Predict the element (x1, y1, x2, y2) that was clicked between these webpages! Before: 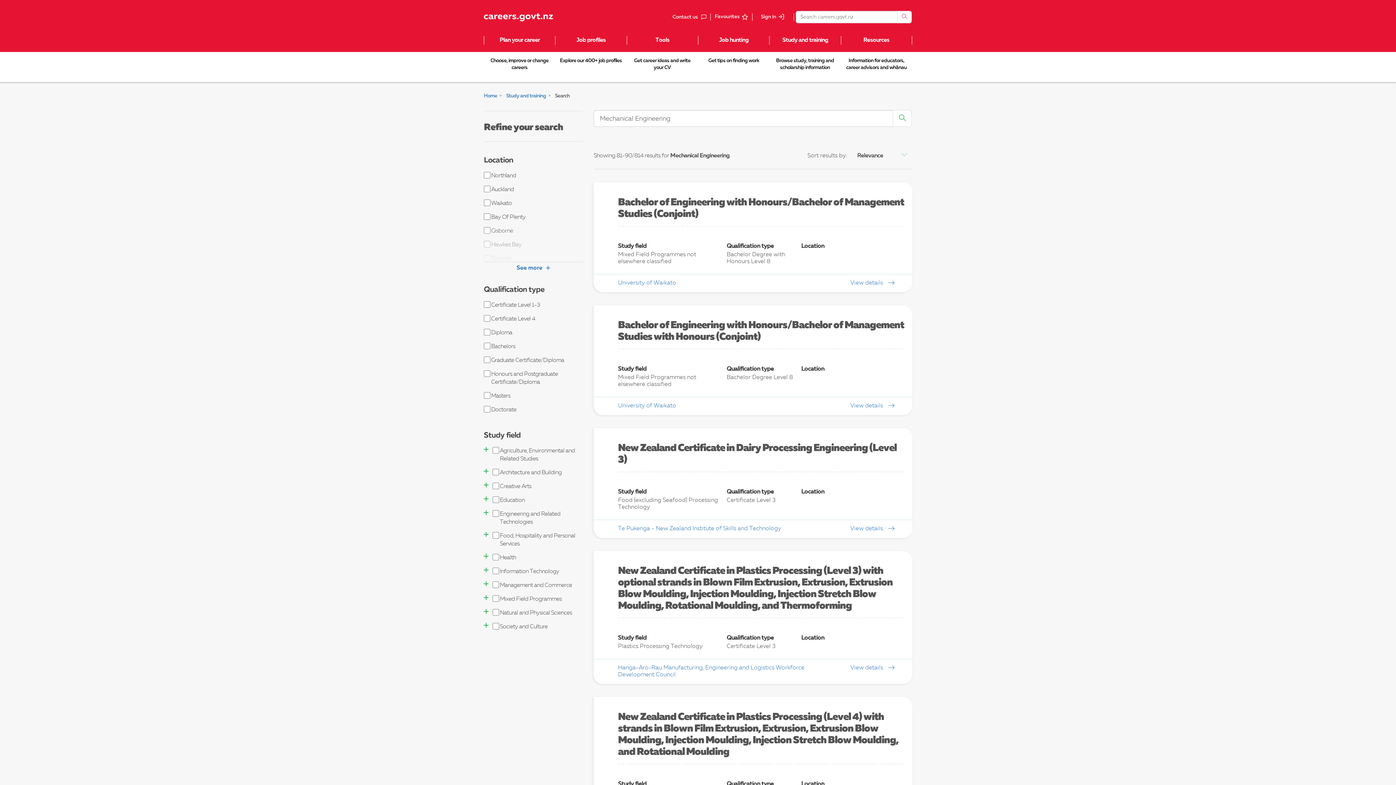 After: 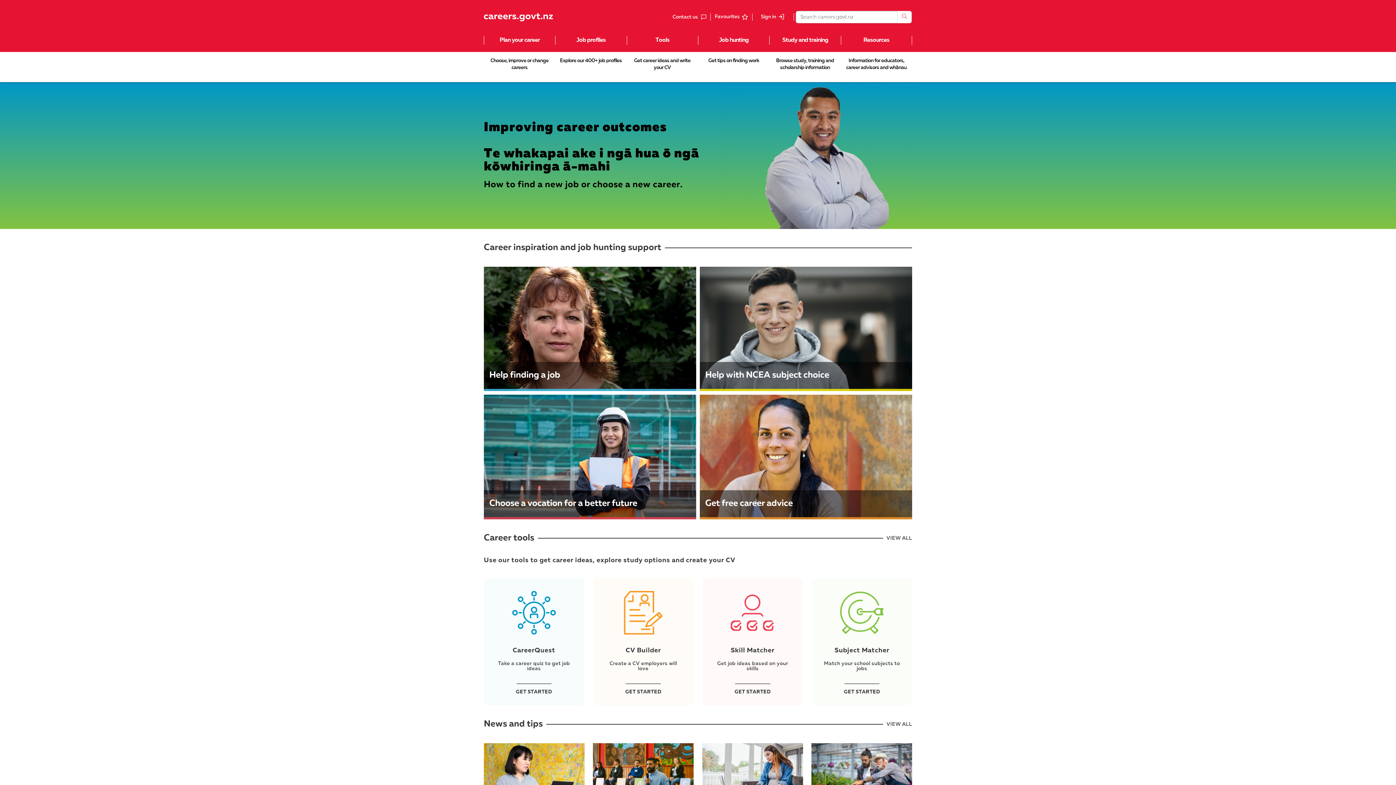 Action: bbox: (484, 12, 553, 21)